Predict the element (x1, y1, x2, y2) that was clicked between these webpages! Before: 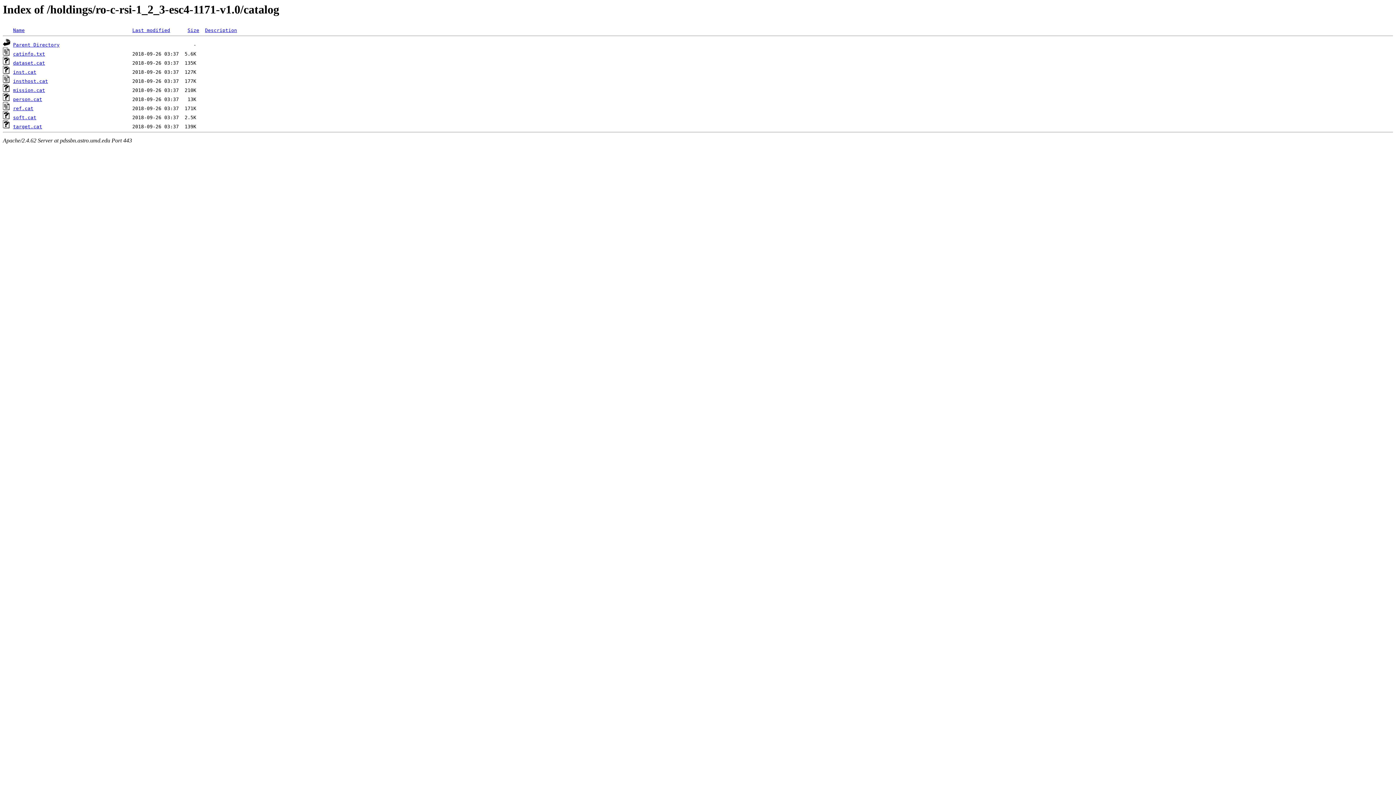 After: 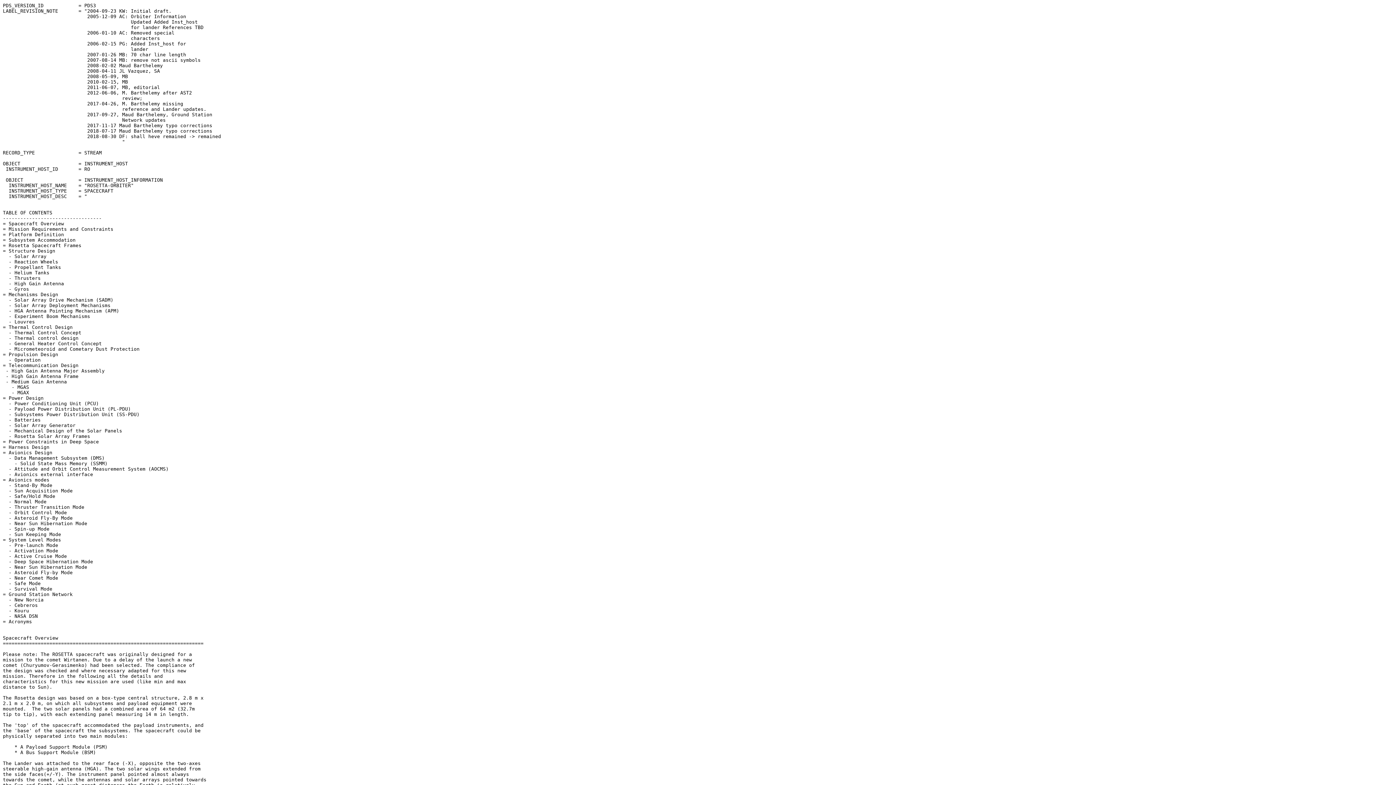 Action: label: insthost.cat bbox: (13, 78, 48, 84)